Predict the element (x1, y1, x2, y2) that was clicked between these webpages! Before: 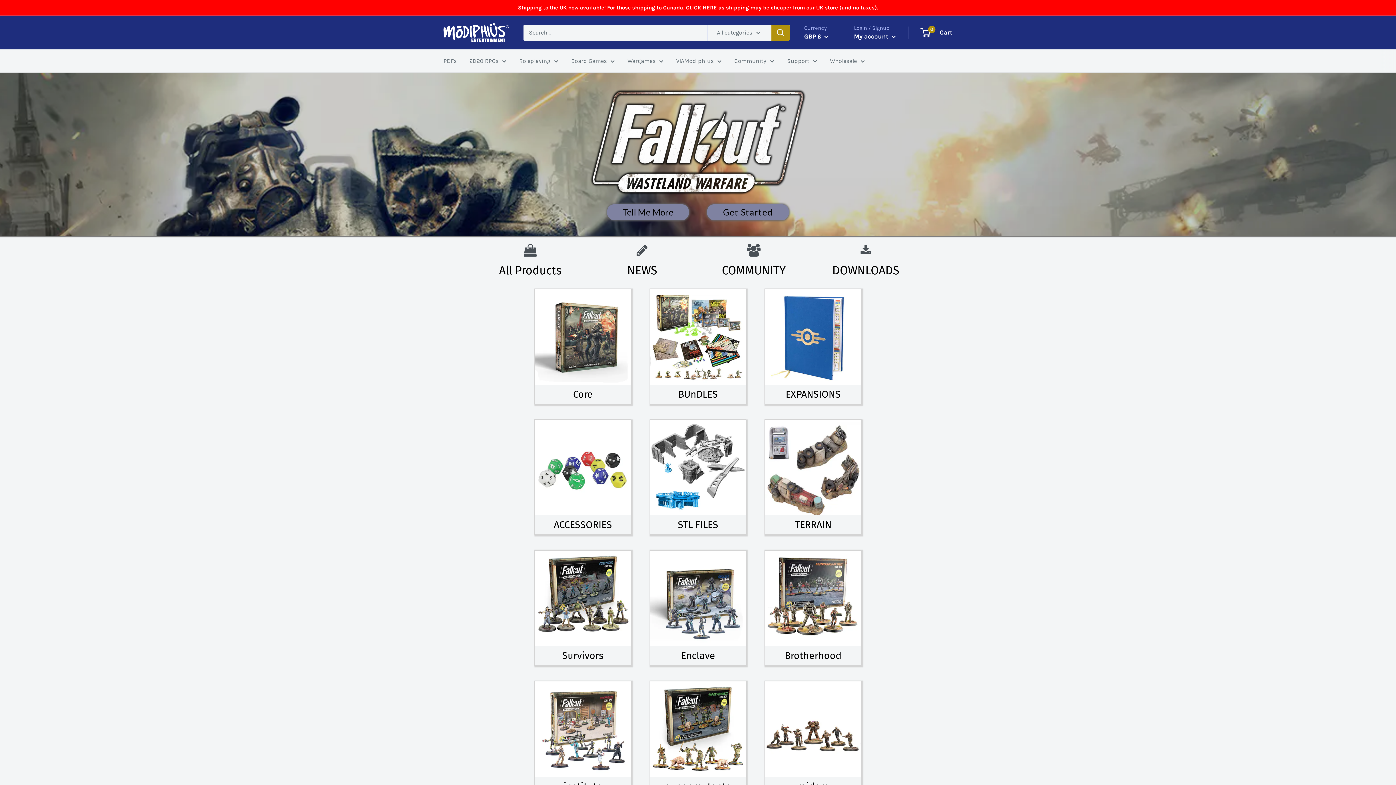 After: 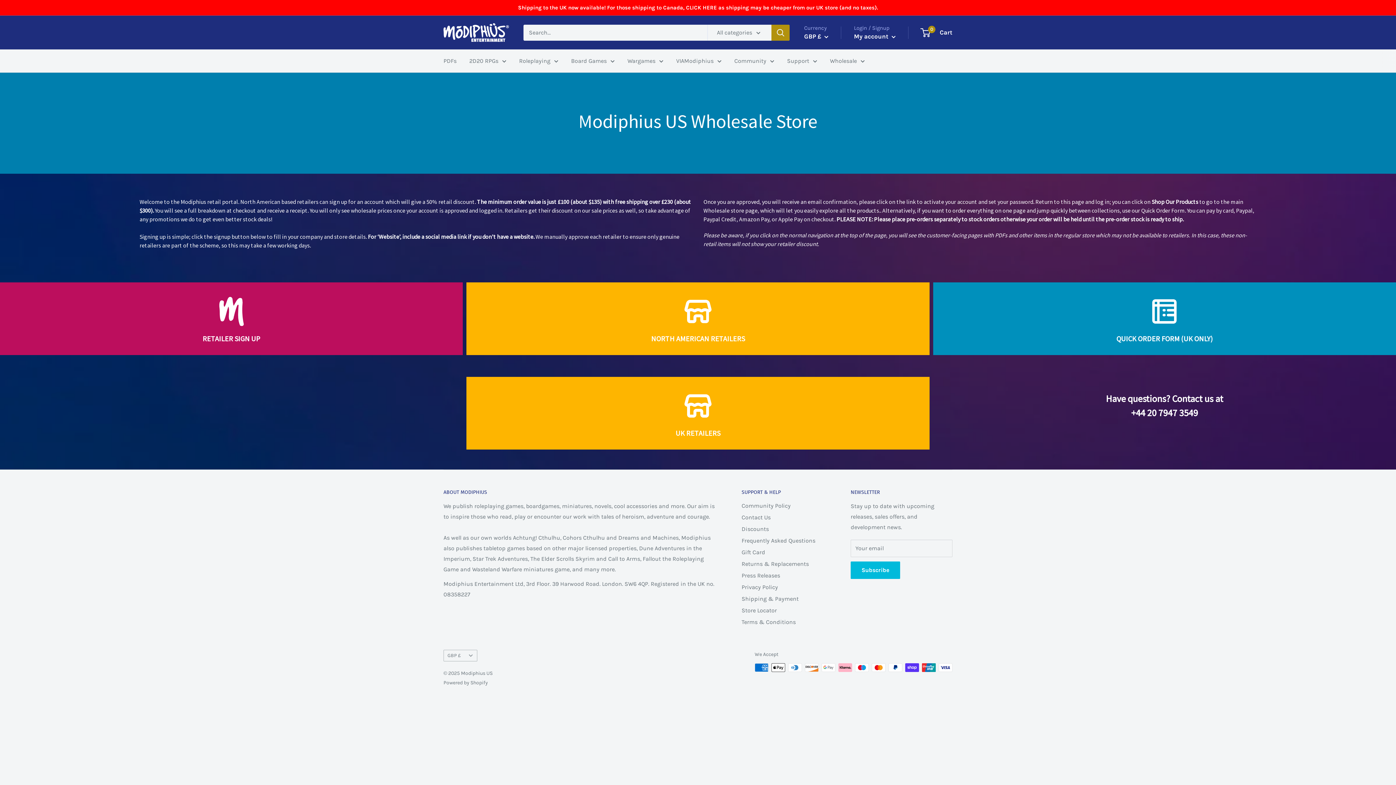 Action: label: Wholesale bbox: (830, 55, 865, 66)